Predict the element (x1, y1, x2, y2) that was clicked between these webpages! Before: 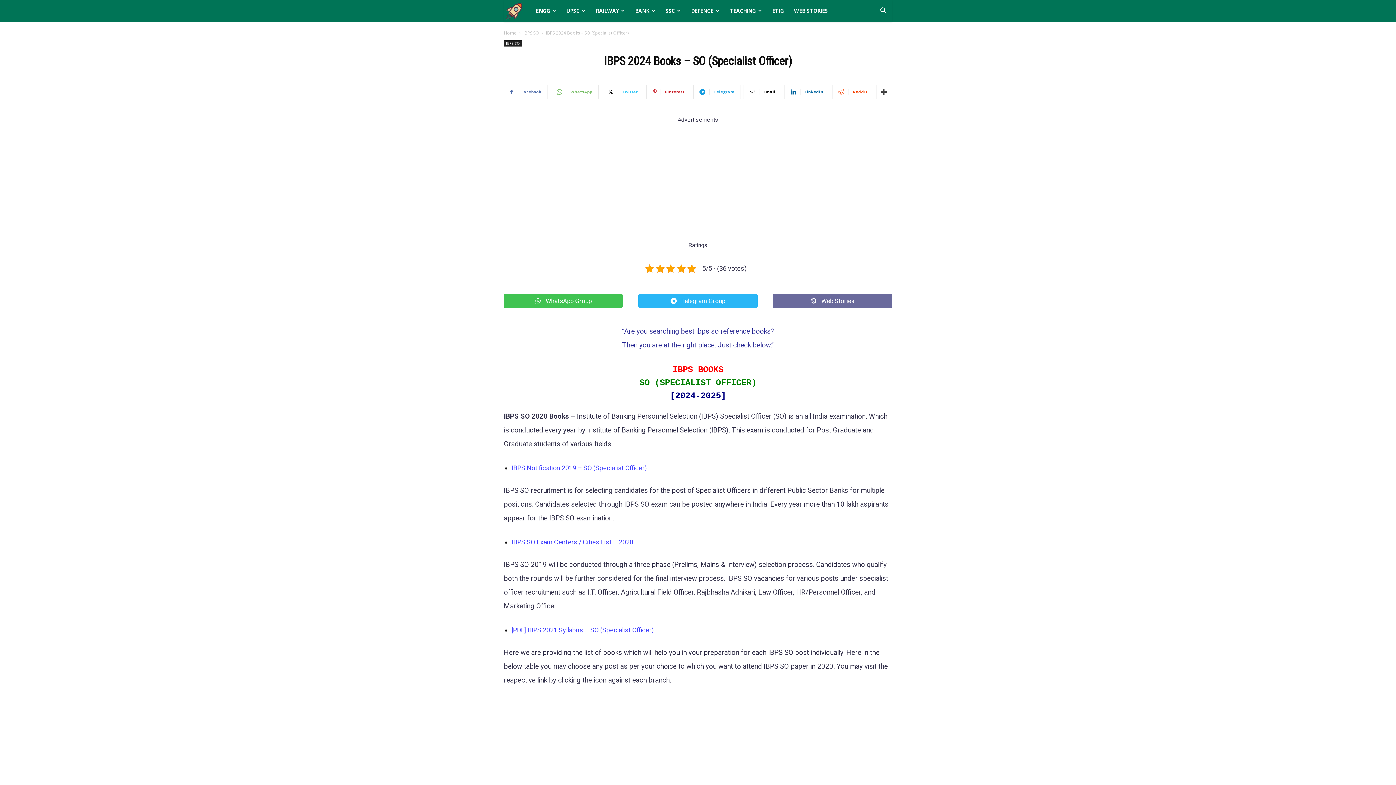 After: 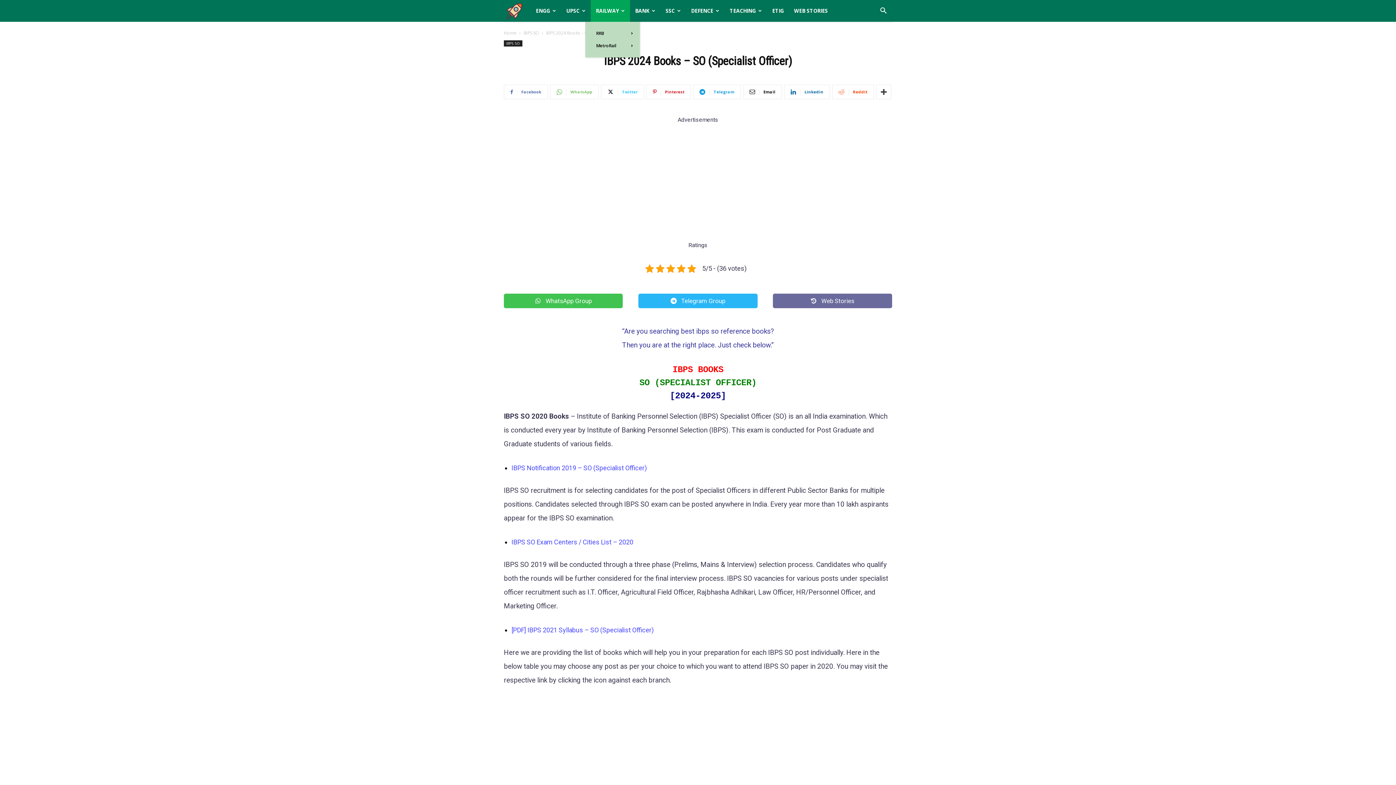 Action: label: RAILWAY bbox: (590, 0, 630, 21)